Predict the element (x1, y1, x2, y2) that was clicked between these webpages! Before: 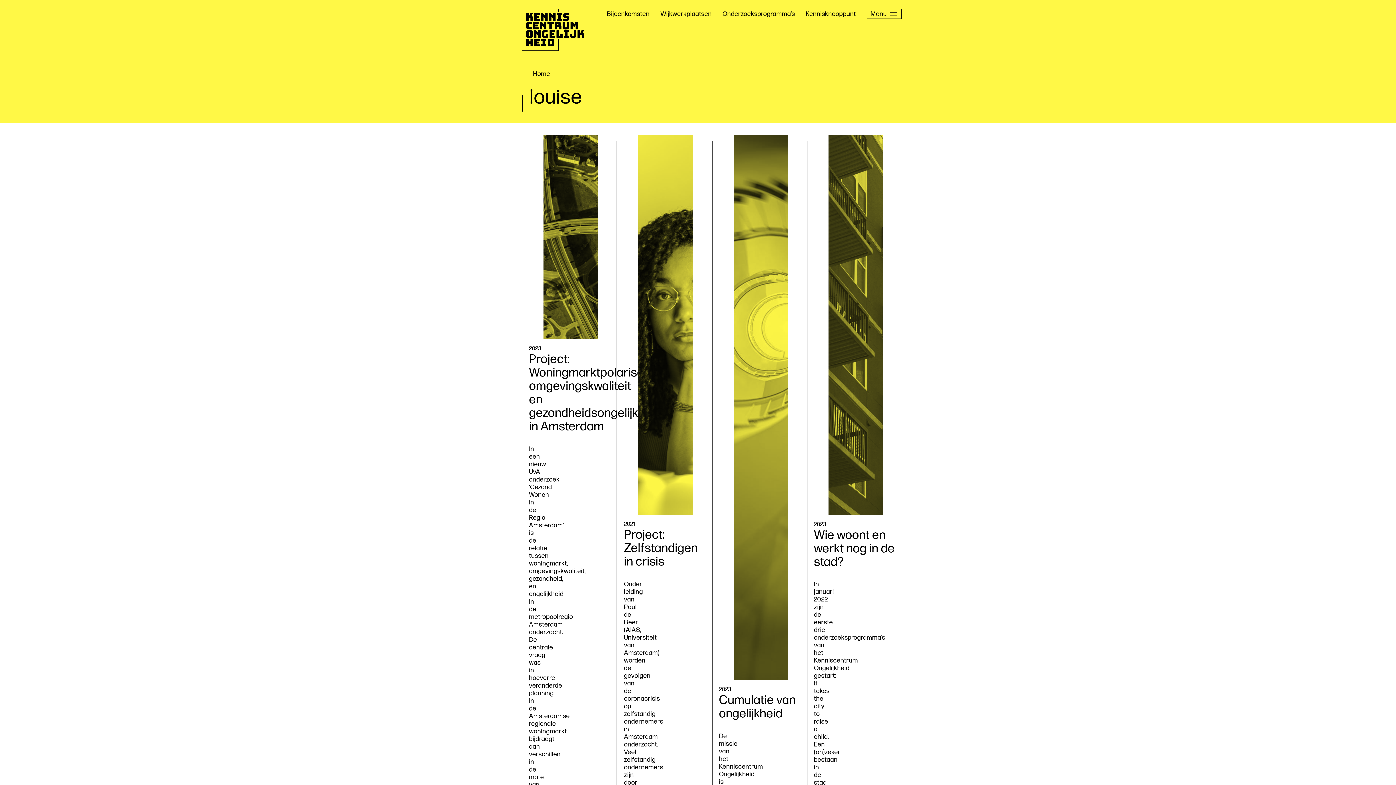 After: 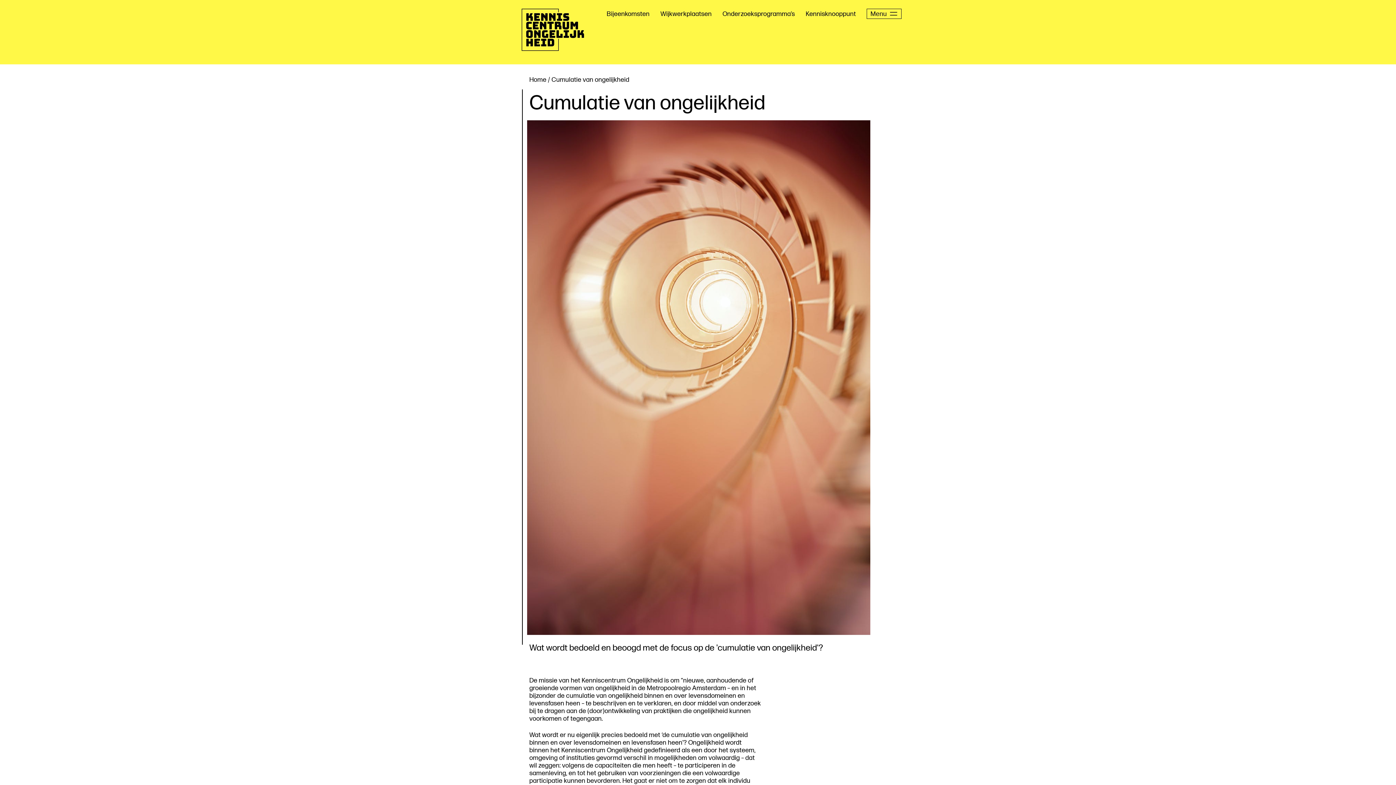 Action: bbox: (719, 693, 795, 721) label: Cumulatie van ongelijkheid